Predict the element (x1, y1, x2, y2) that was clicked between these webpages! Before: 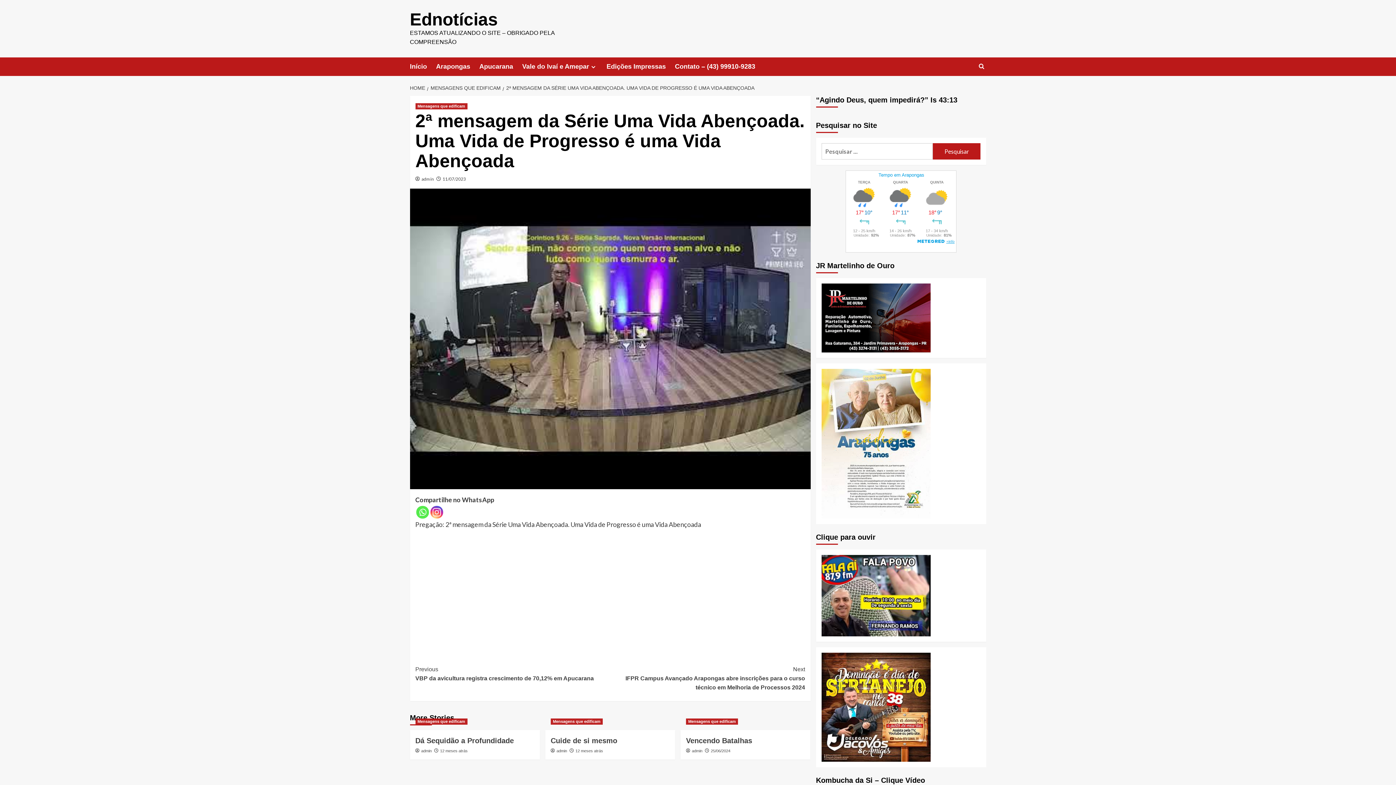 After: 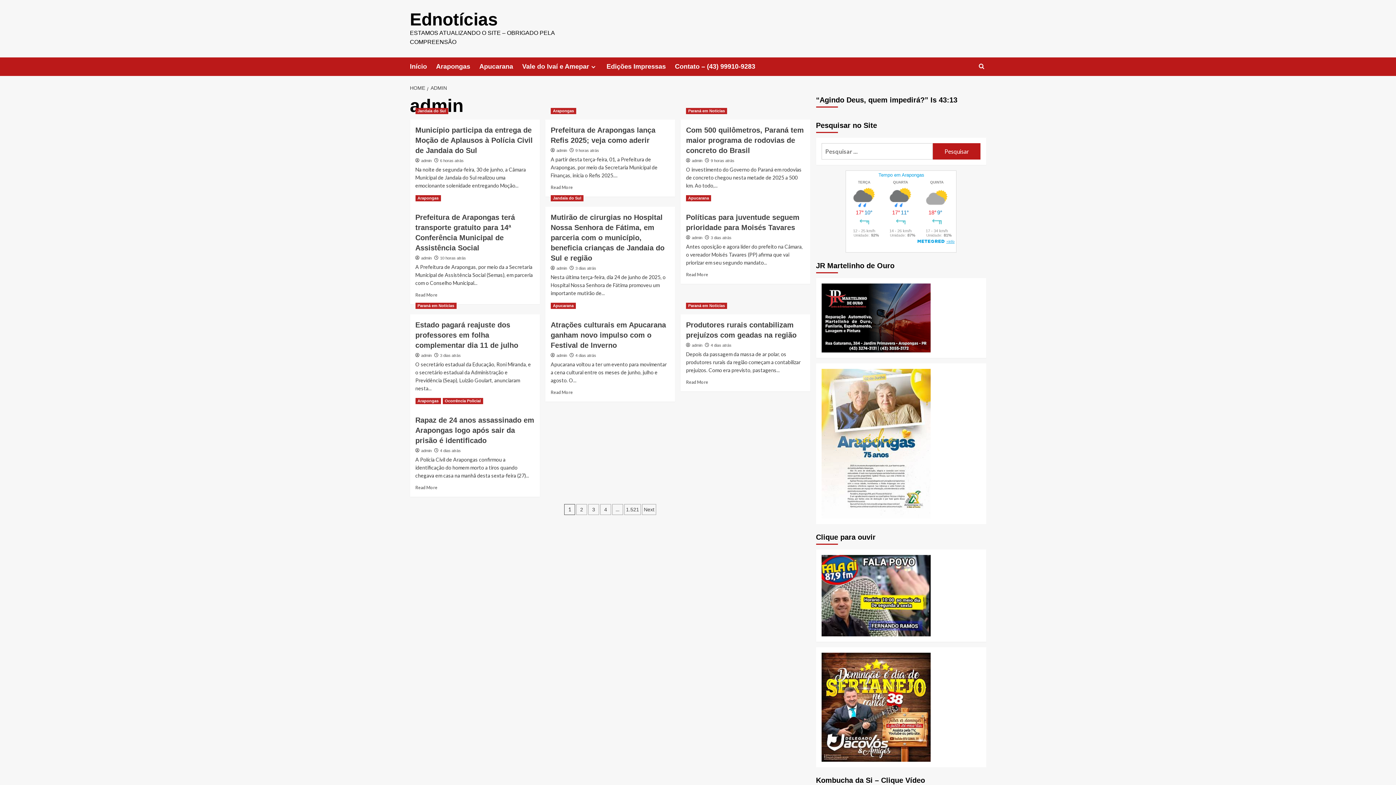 Action: bbox: (421, 748, 431, 753) label: admin